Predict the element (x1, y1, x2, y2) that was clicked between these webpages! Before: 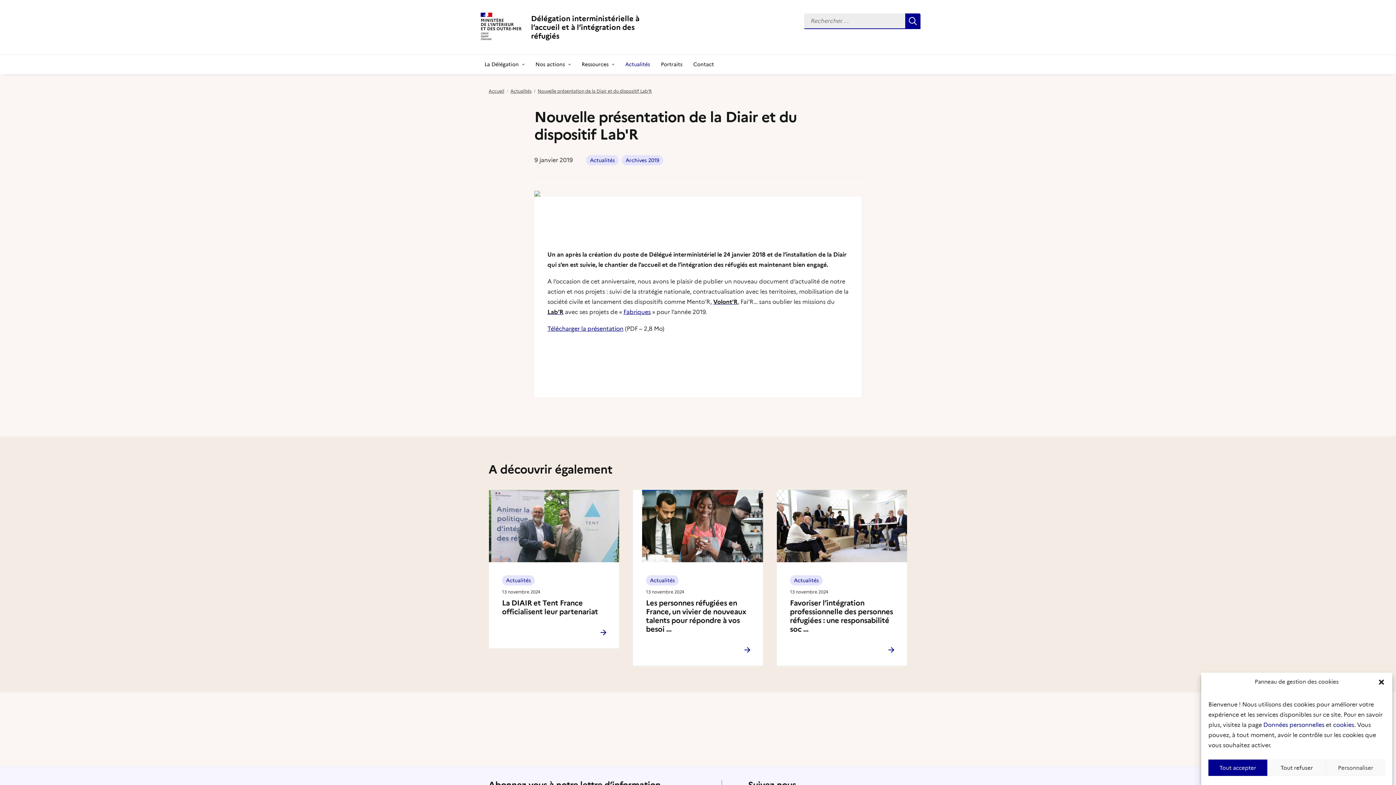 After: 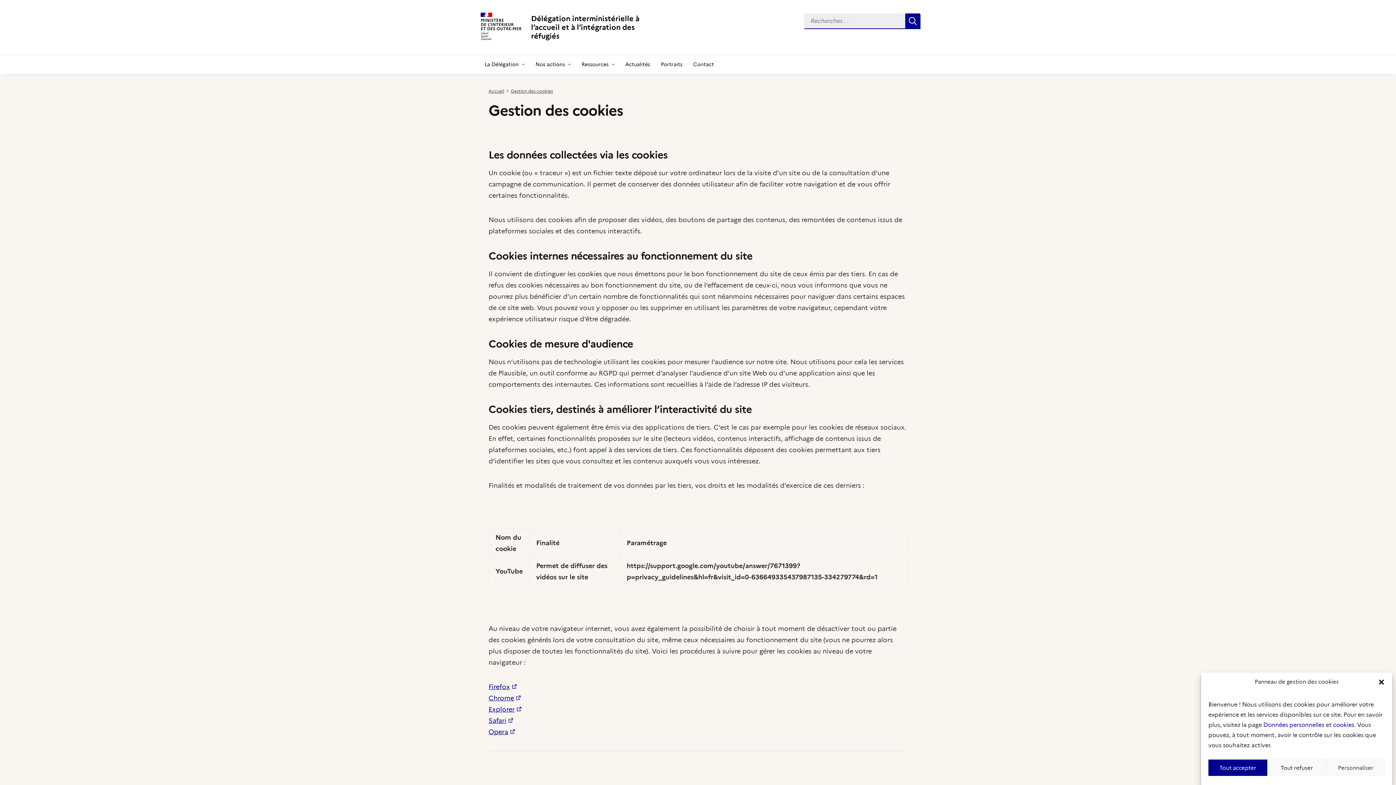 Action: label: cookies bbox: (1333, 721, 1354, 728)